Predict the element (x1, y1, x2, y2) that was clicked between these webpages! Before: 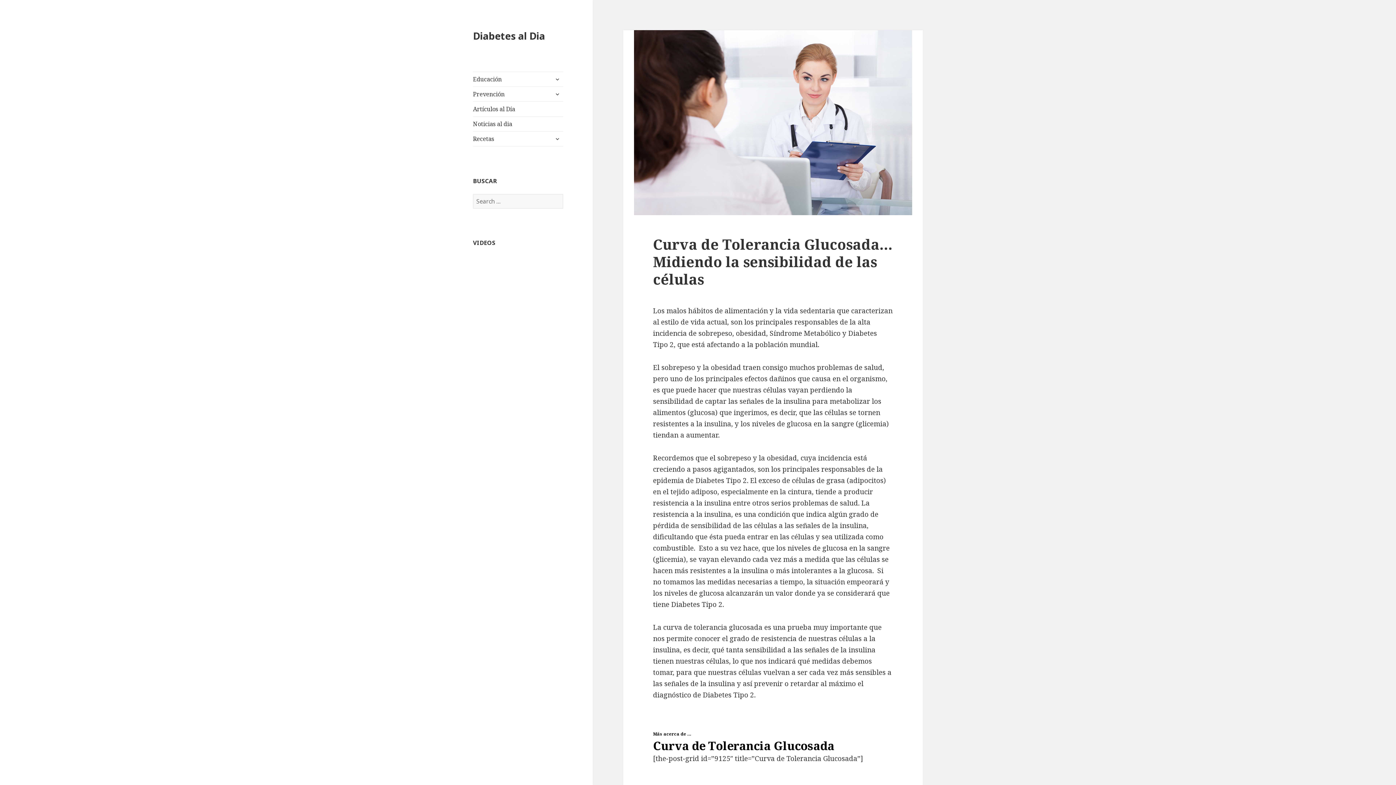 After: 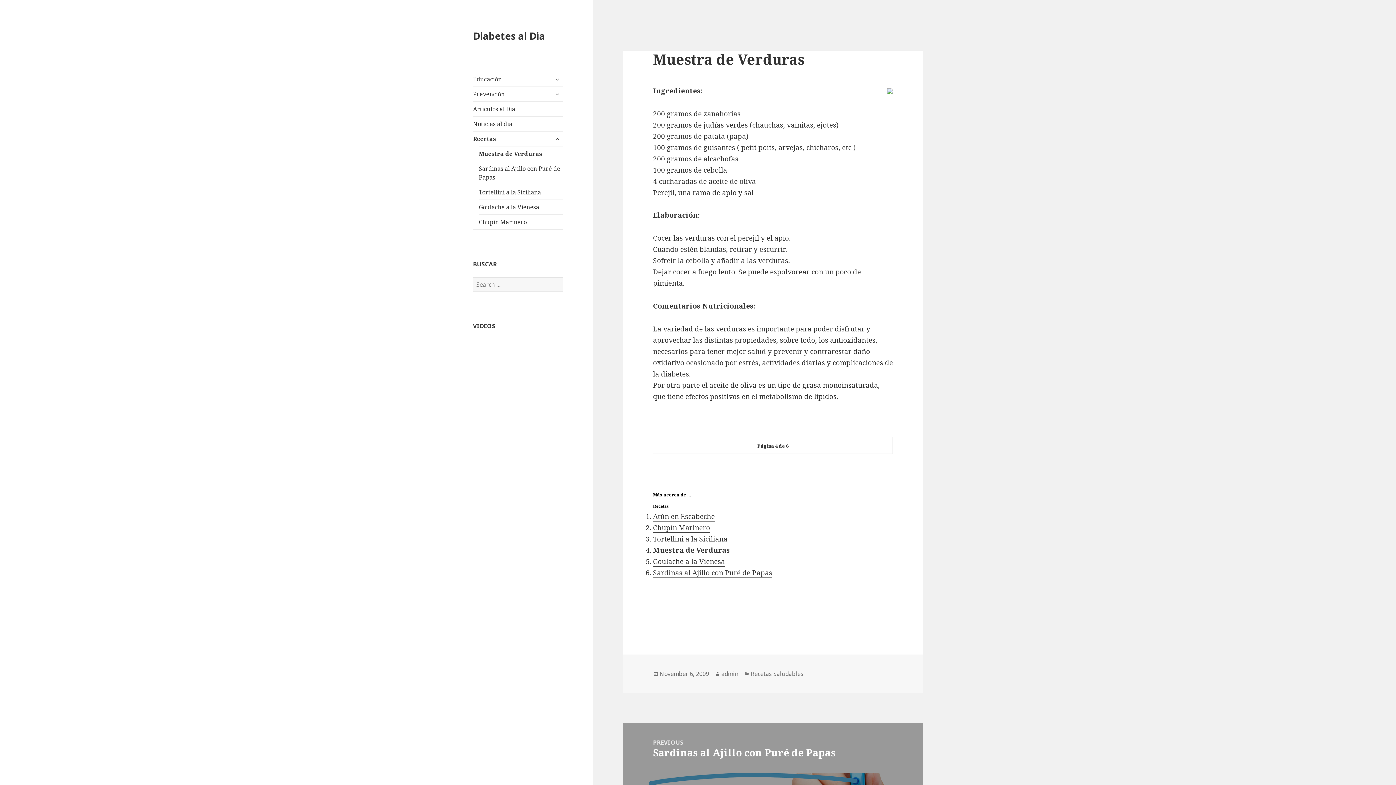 Action: bbox: (473, 131, 563, 146) label: Recetas